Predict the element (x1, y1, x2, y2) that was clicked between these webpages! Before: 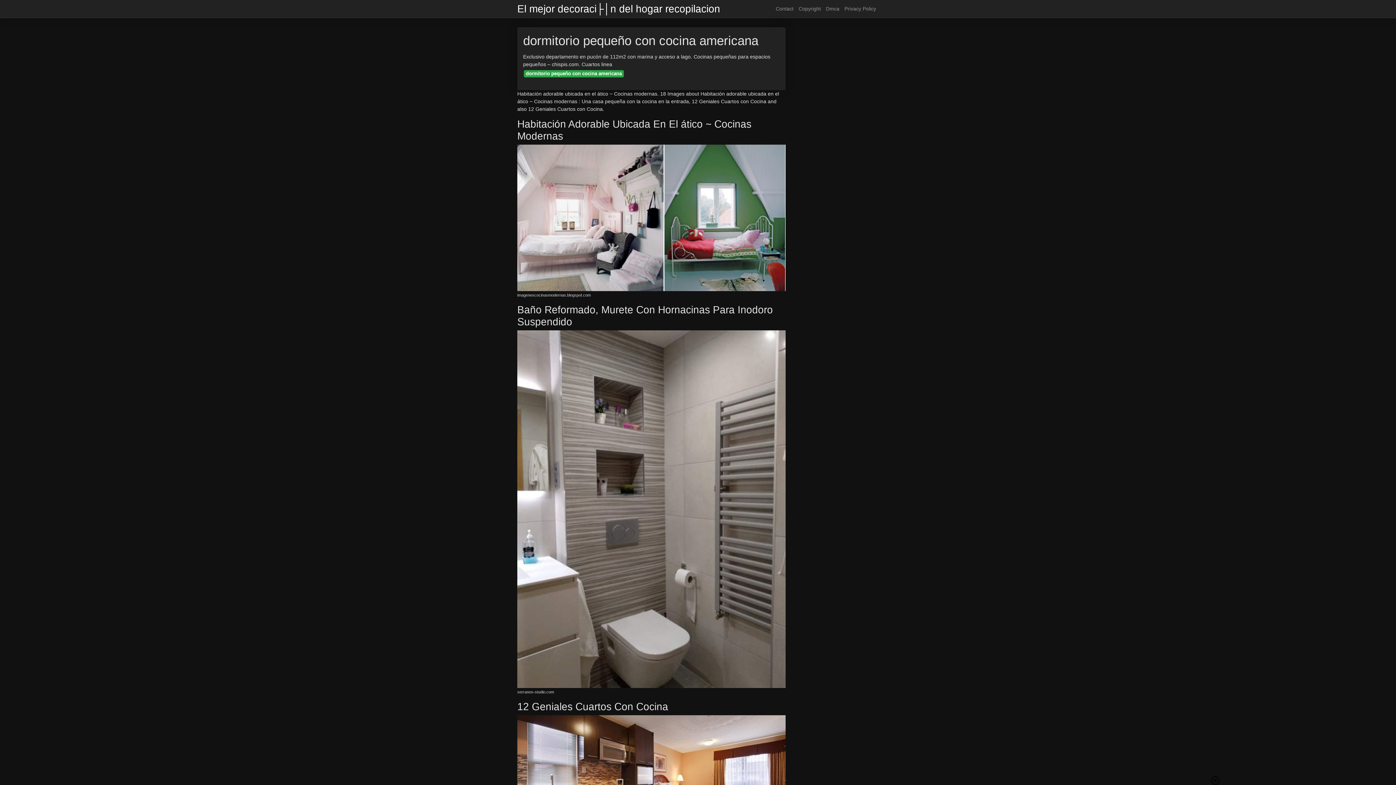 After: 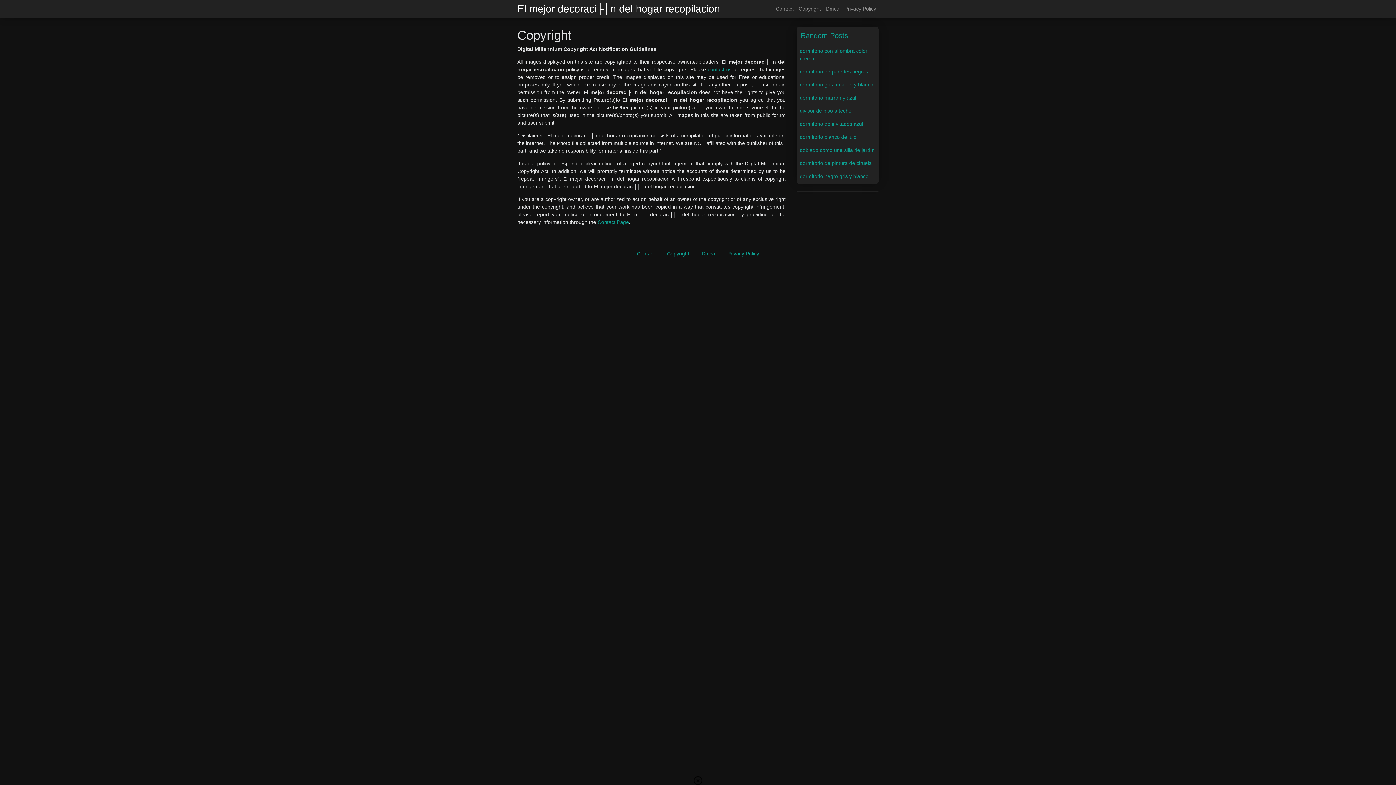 Action: bbox: (796, 2, 823, 15) label: Copyright